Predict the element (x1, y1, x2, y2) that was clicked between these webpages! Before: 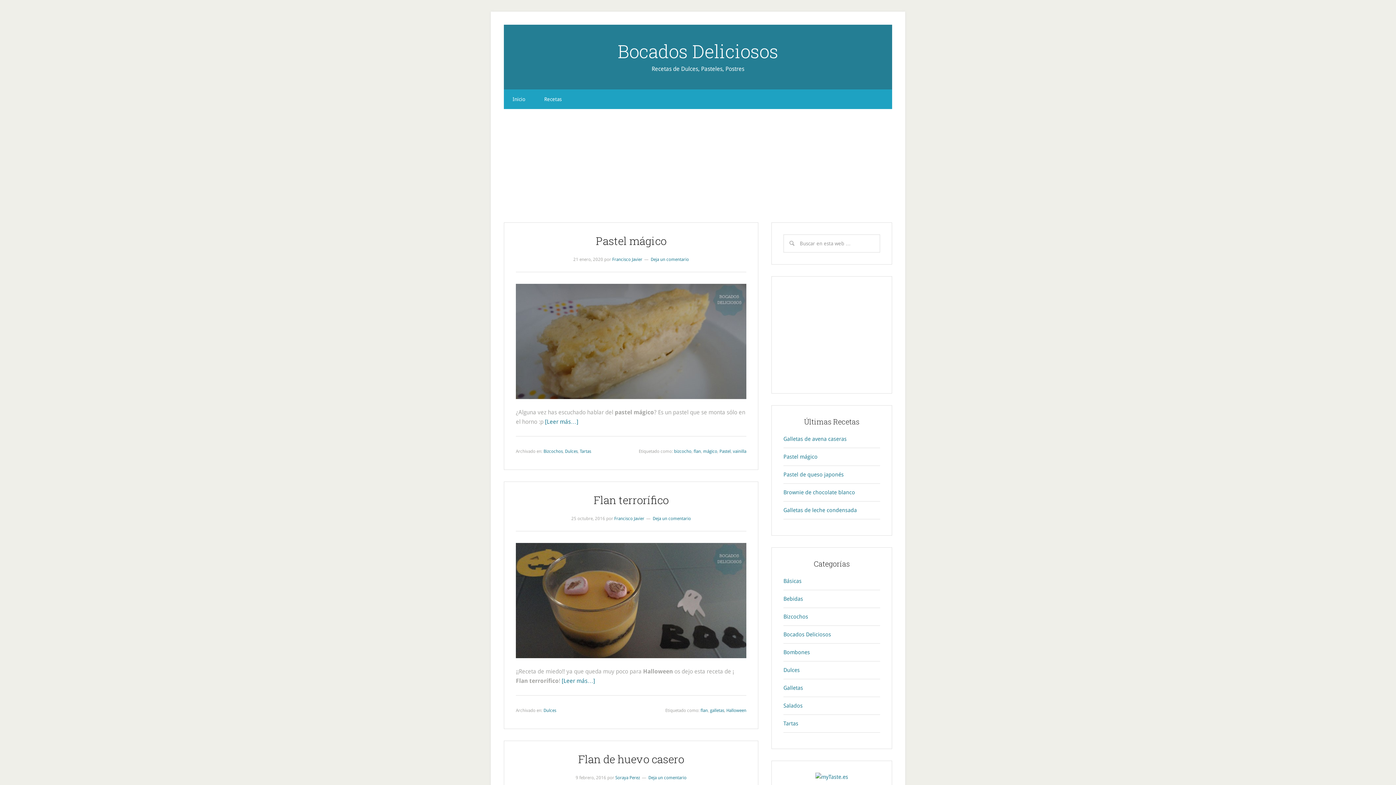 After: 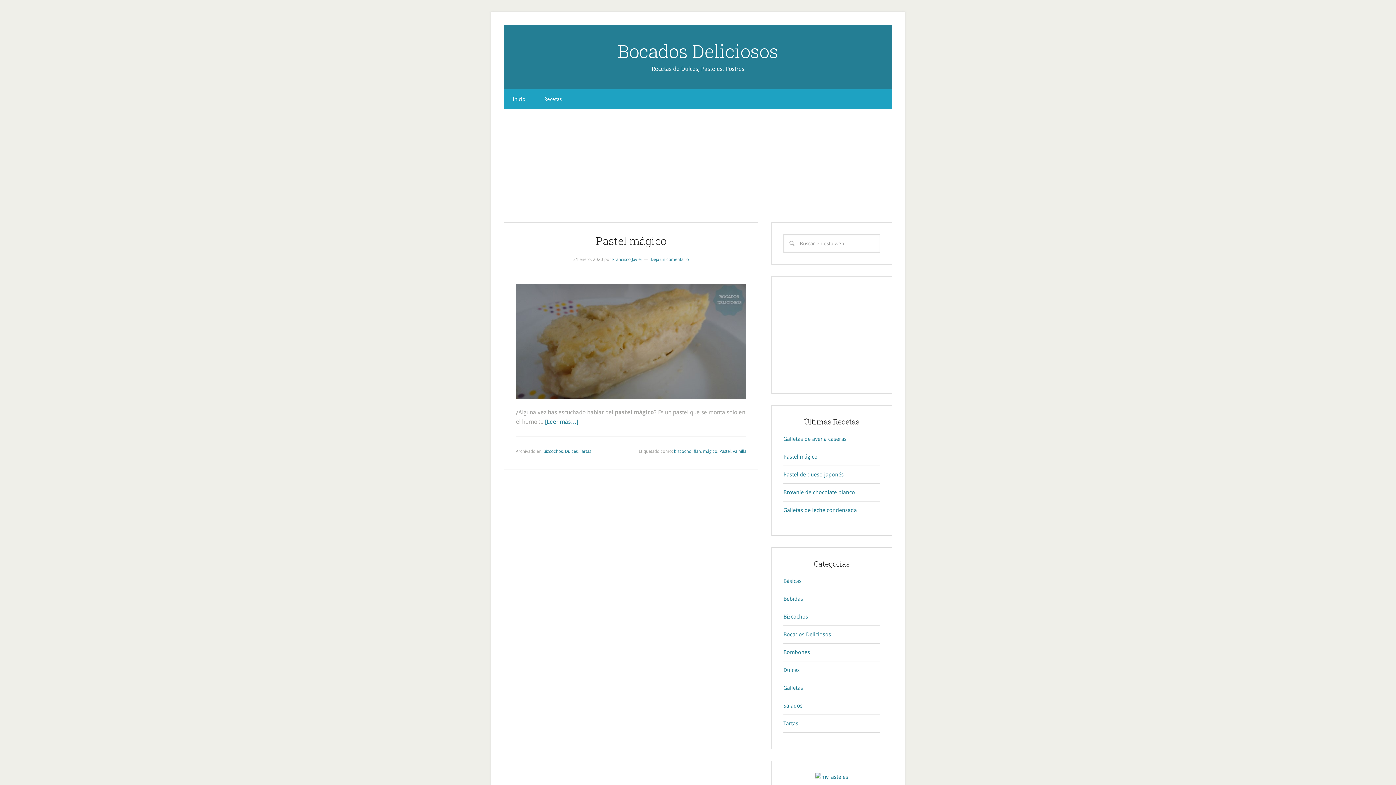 Action: label: Pastel bbox: (719, 449, 730, 454)